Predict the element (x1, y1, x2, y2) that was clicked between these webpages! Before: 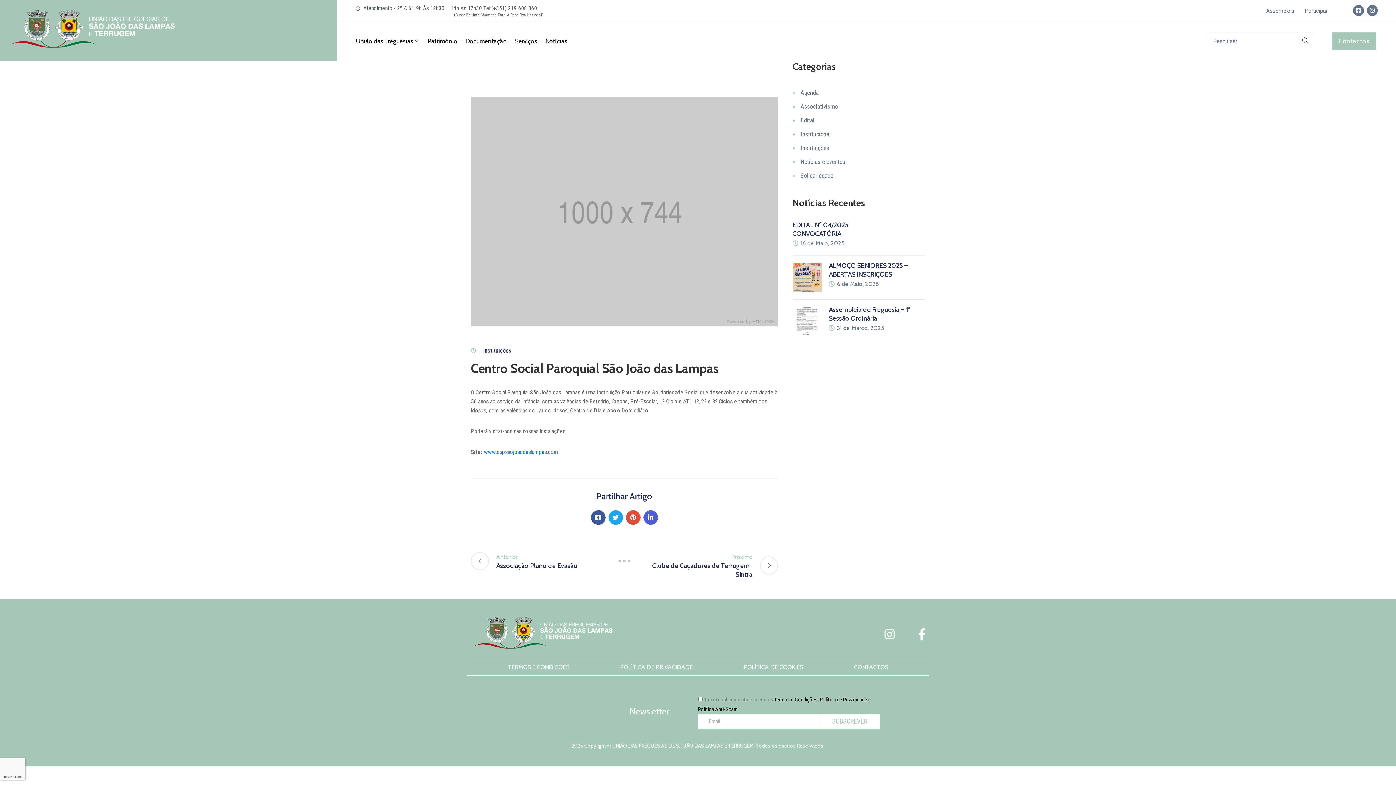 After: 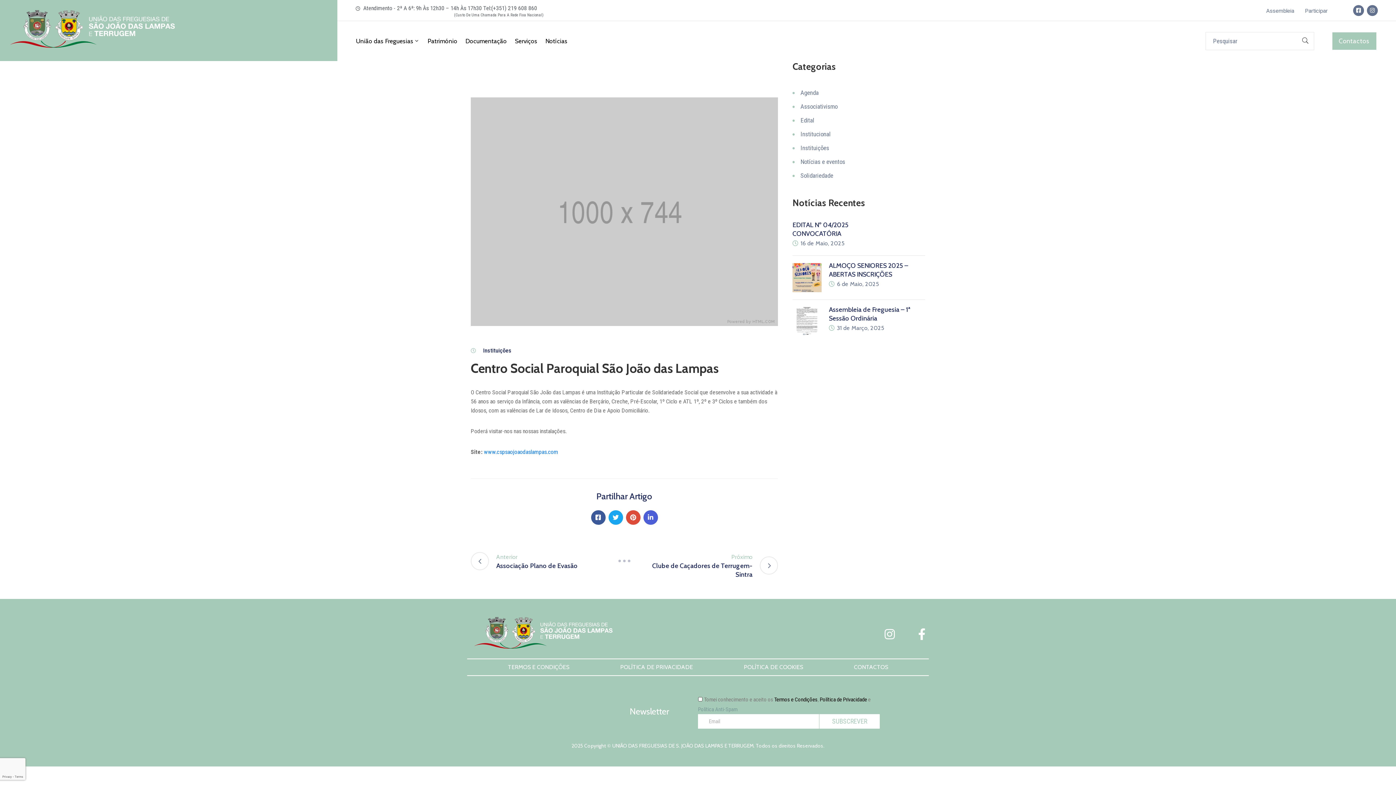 Action: bbox: (698, 706, 737, 713) label: Política Anti-Spam